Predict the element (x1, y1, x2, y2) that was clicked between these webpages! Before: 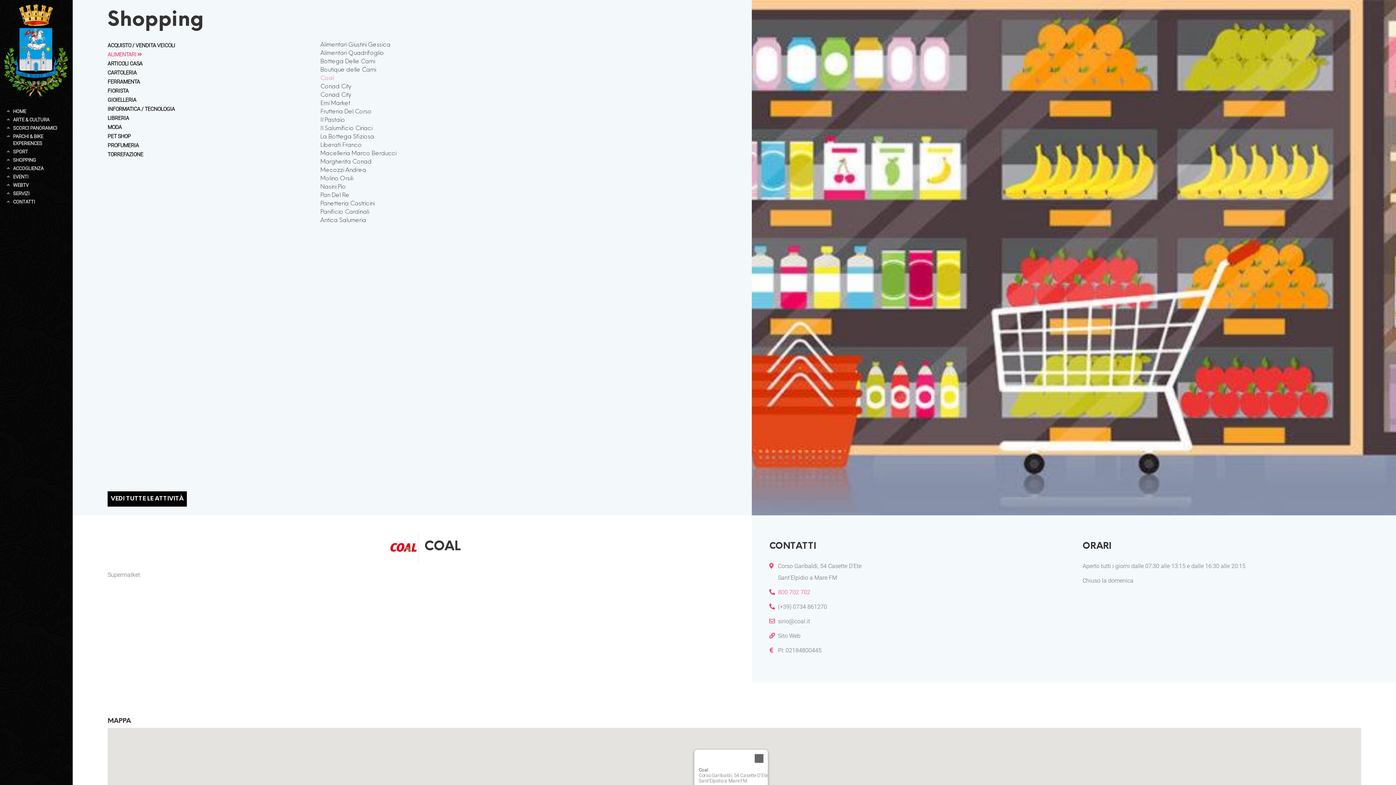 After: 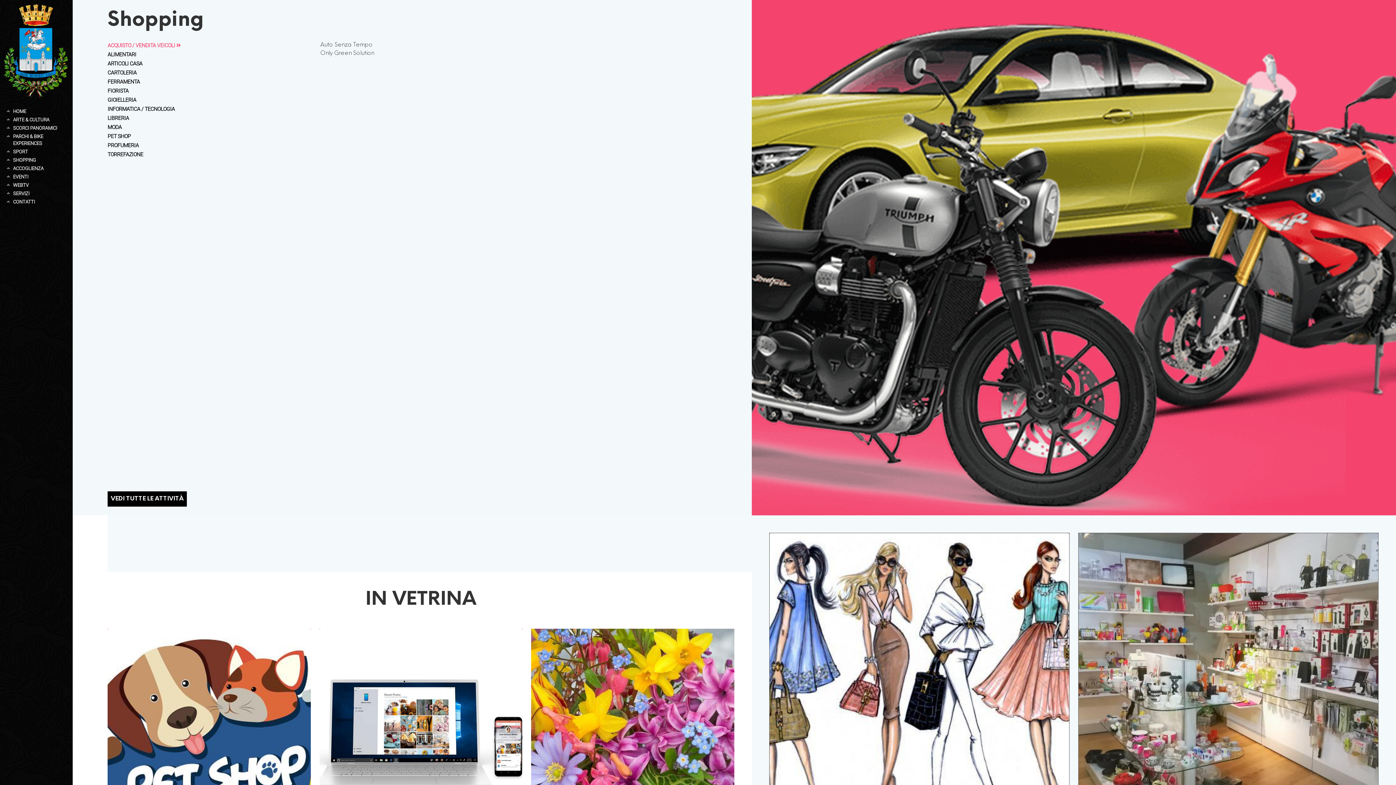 Action: bbox: (107, 42, 175, 48) label: ACQUISTO / VENDITA VEICOLI